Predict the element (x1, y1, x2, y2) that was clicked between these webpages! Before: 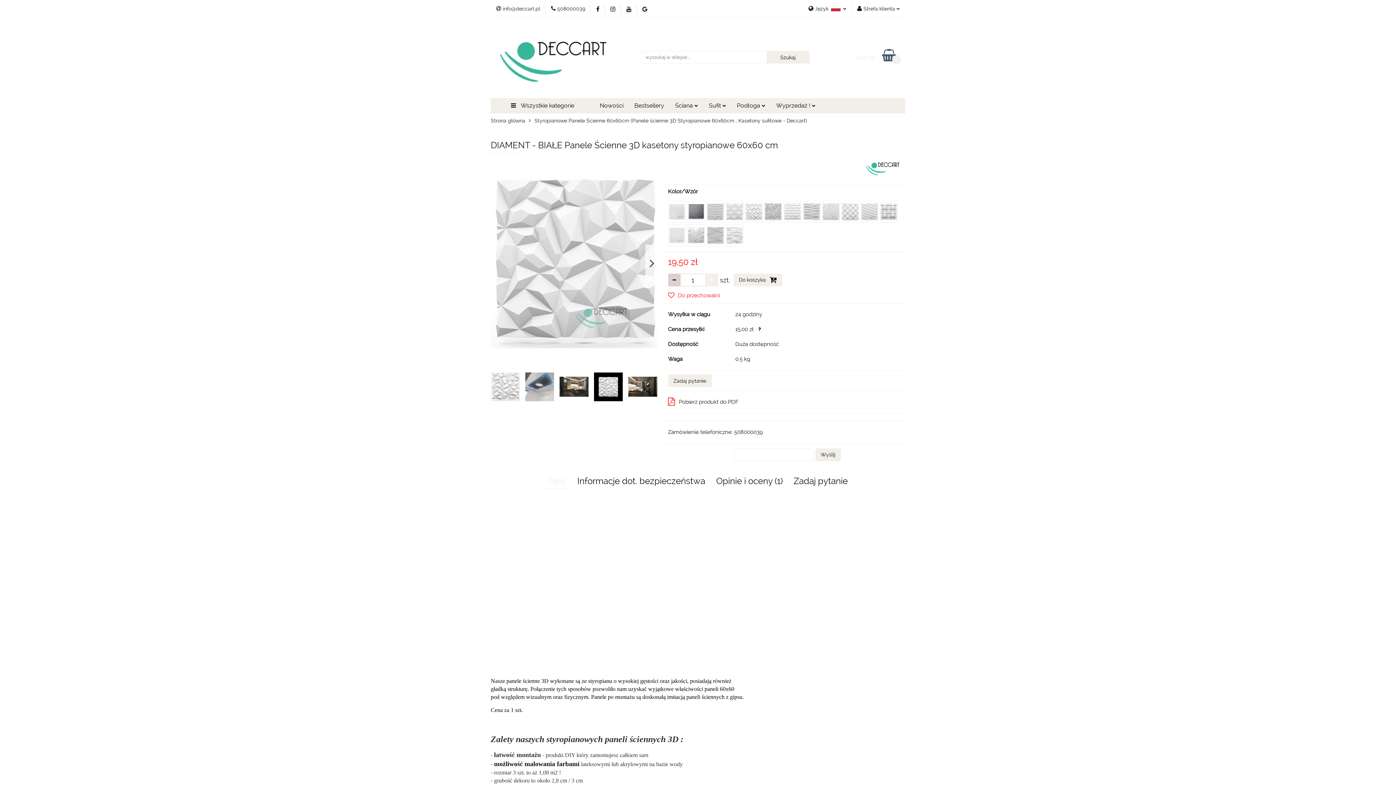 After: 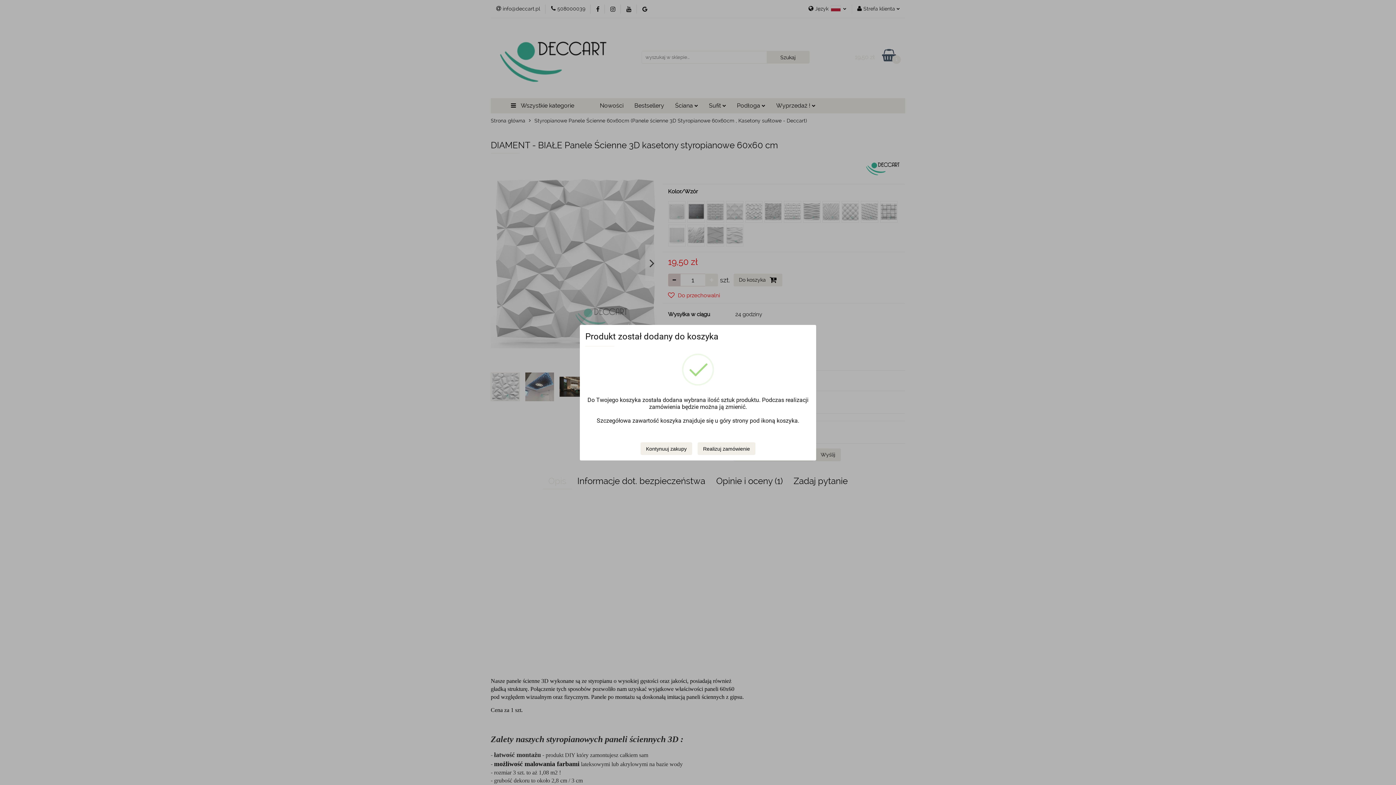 Action: label: Do koszyka  bbox: (733, 273, 782, 286)